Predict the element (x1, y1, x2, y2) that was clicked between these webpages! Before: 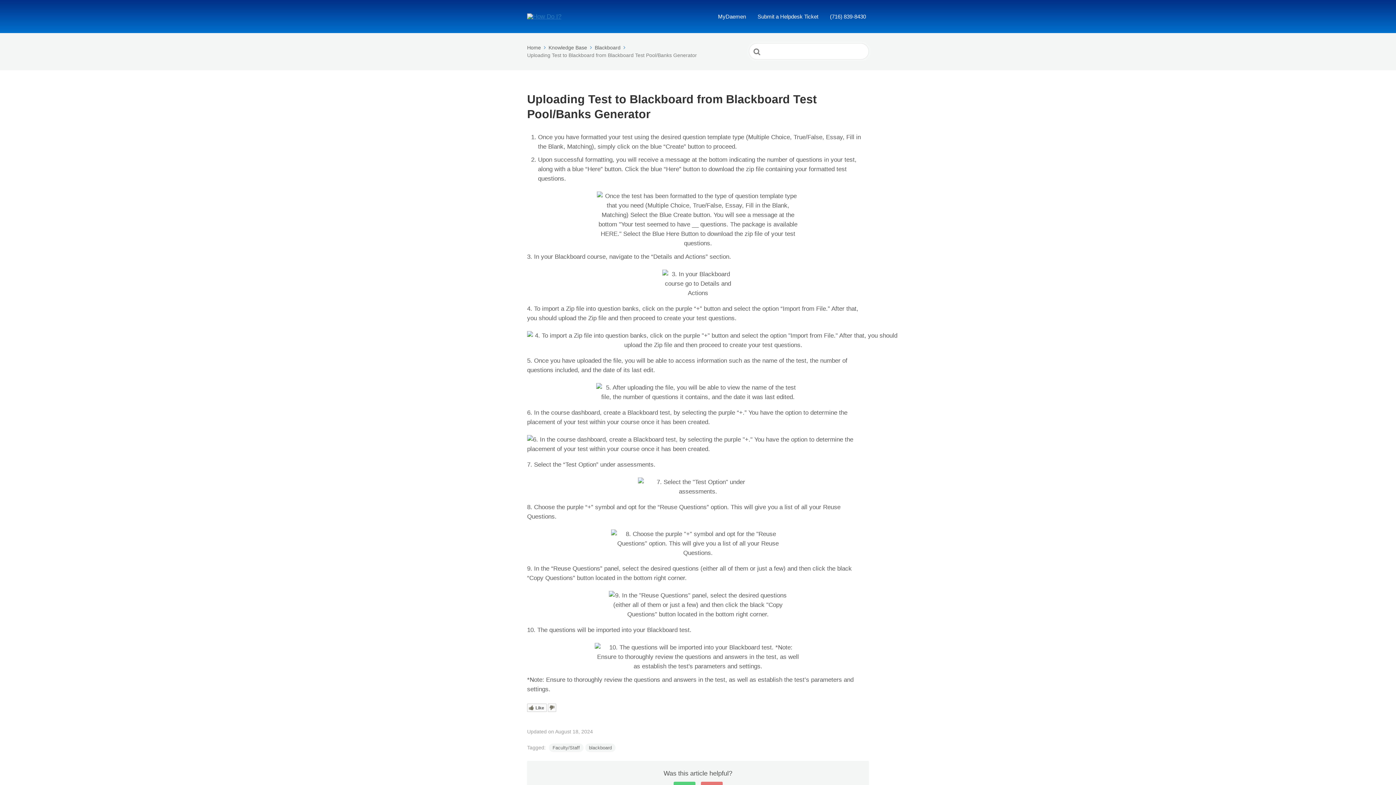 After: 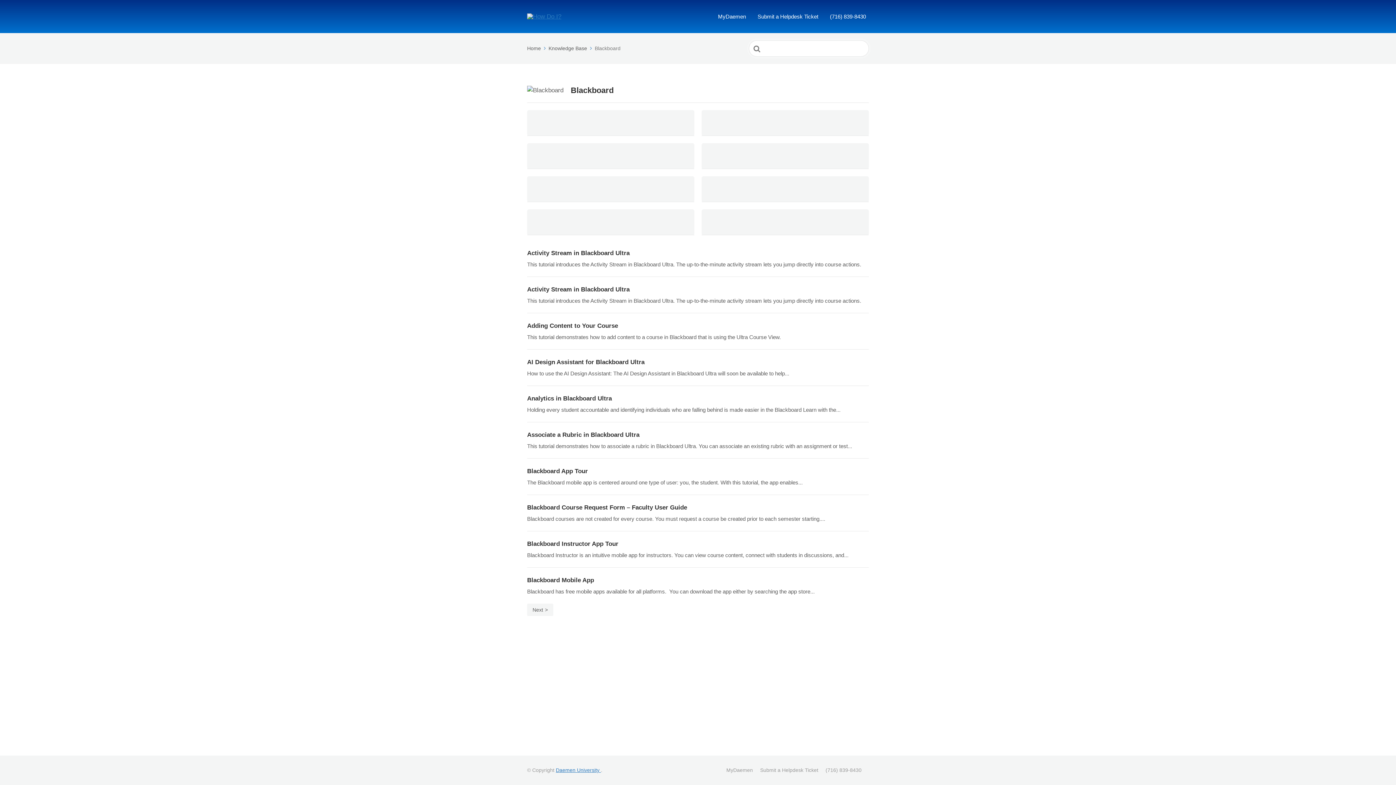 Action: label: Blackboard  bbox: (594, 44, 626, 50)